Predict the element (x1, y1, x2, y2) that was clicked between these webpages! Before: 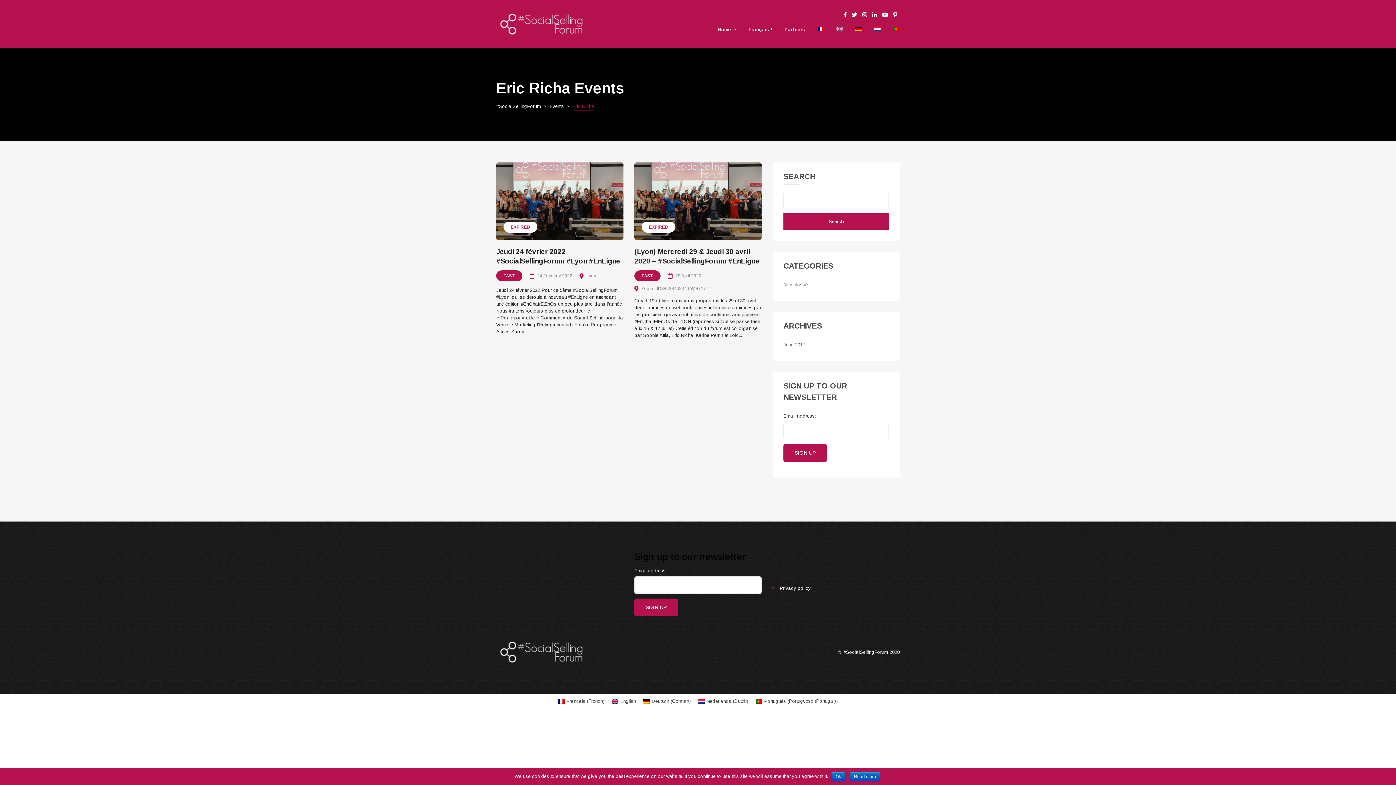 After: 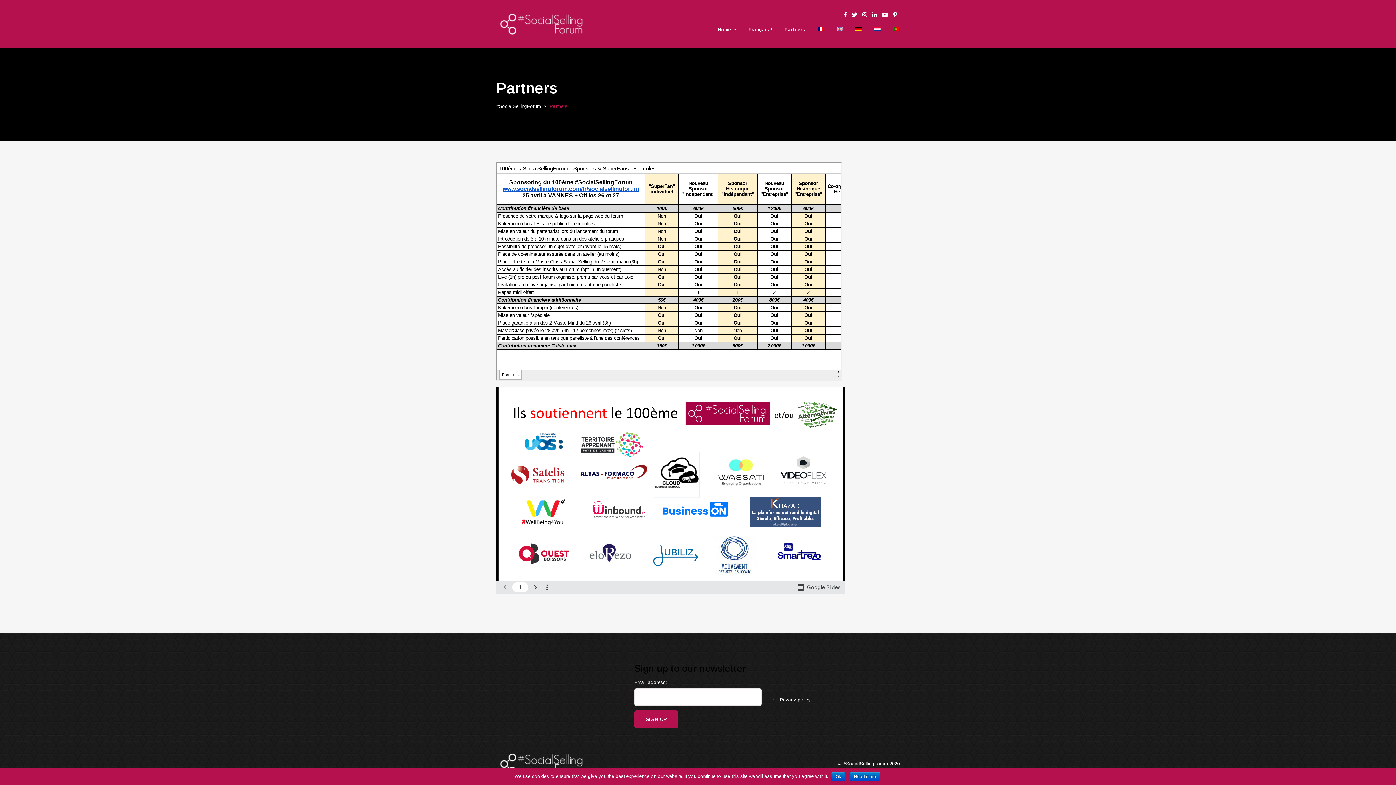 Action: bbox: (779, 22, 810, 36) label: Partners